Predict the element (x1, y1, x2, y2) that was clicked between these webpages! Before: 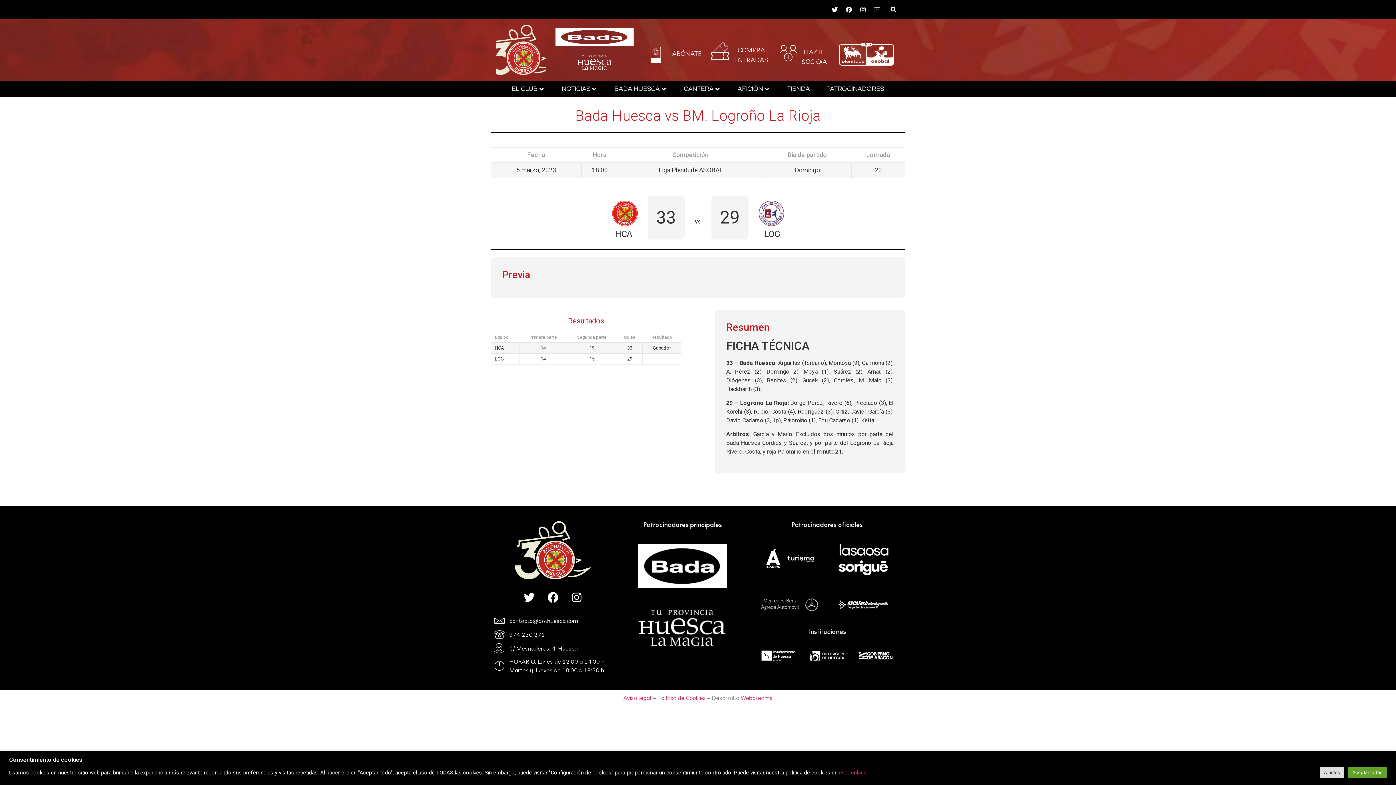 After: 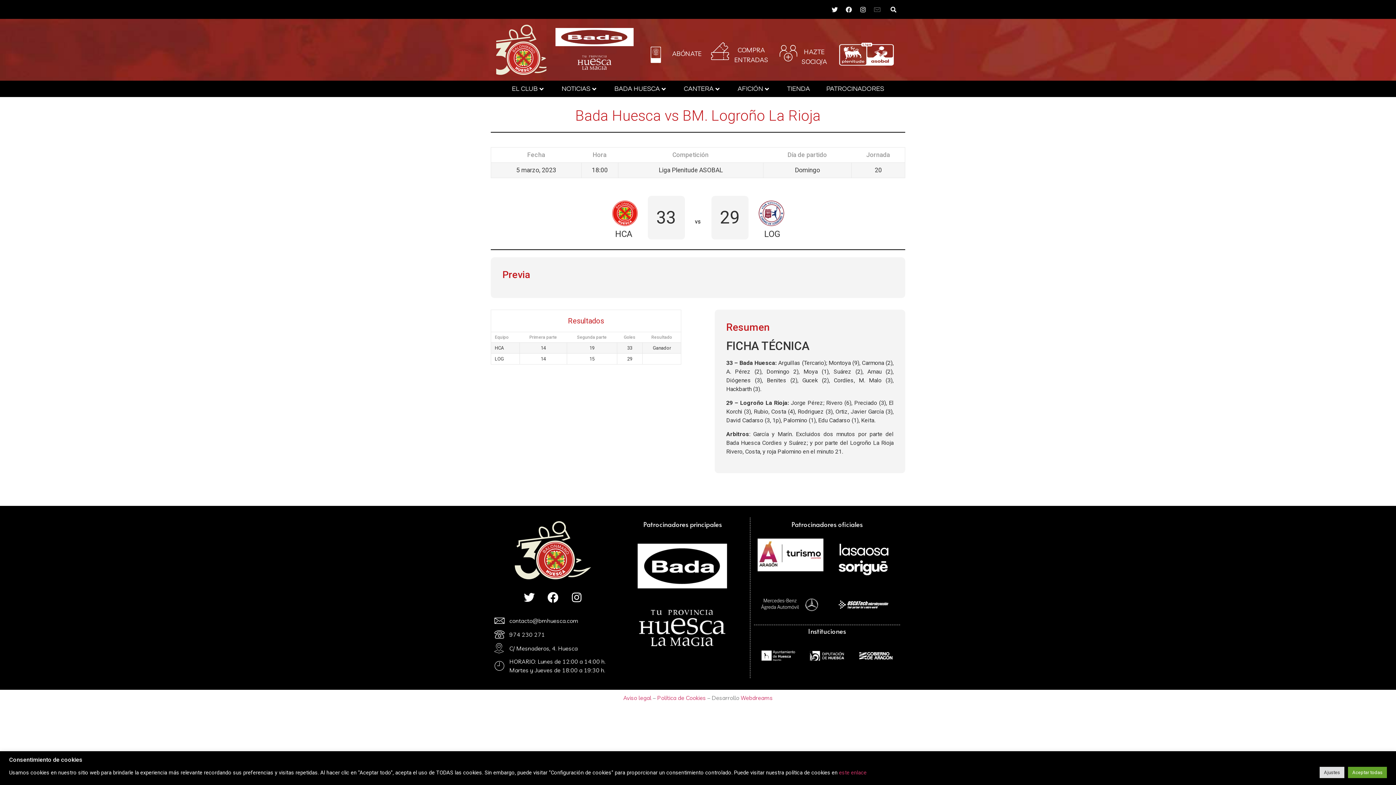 Action: bbox: (757, 538, 823, 571)